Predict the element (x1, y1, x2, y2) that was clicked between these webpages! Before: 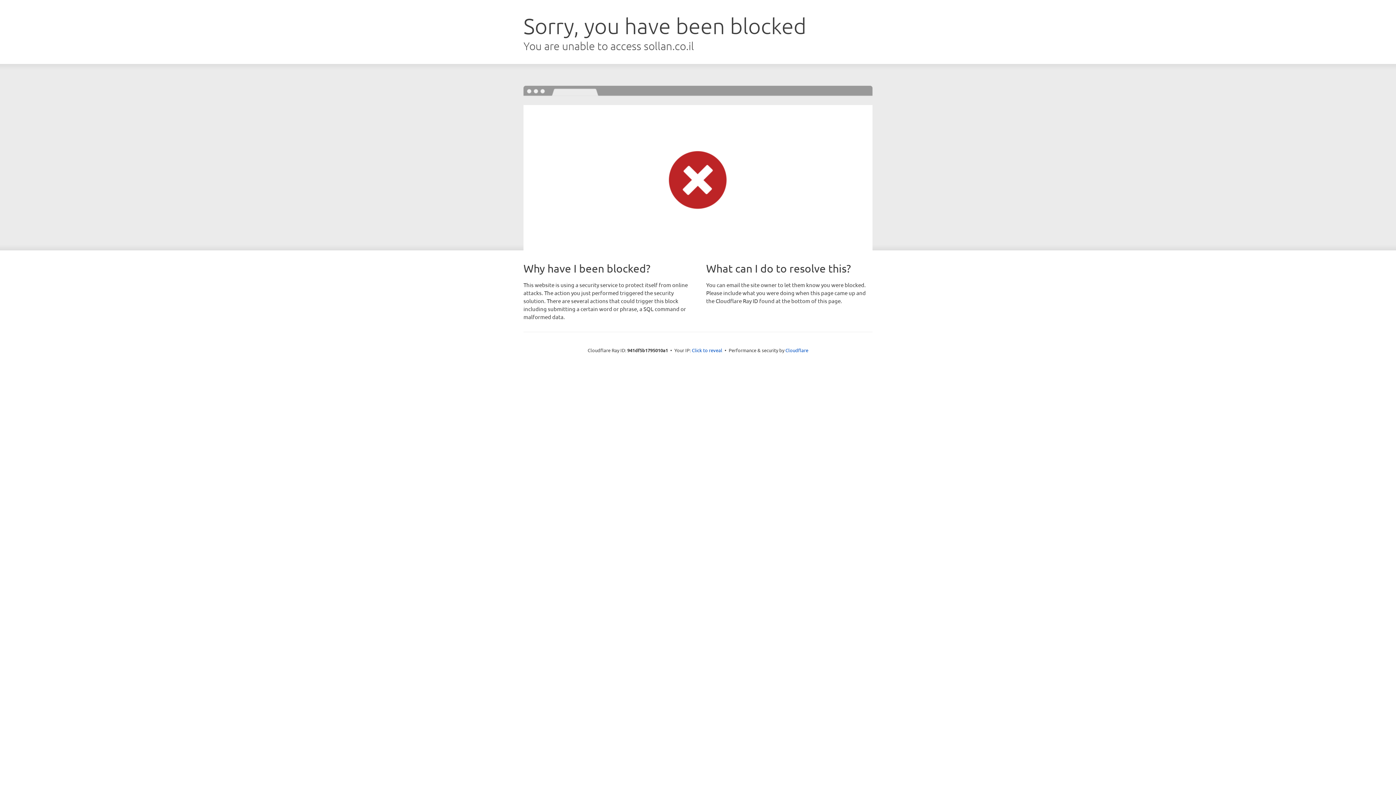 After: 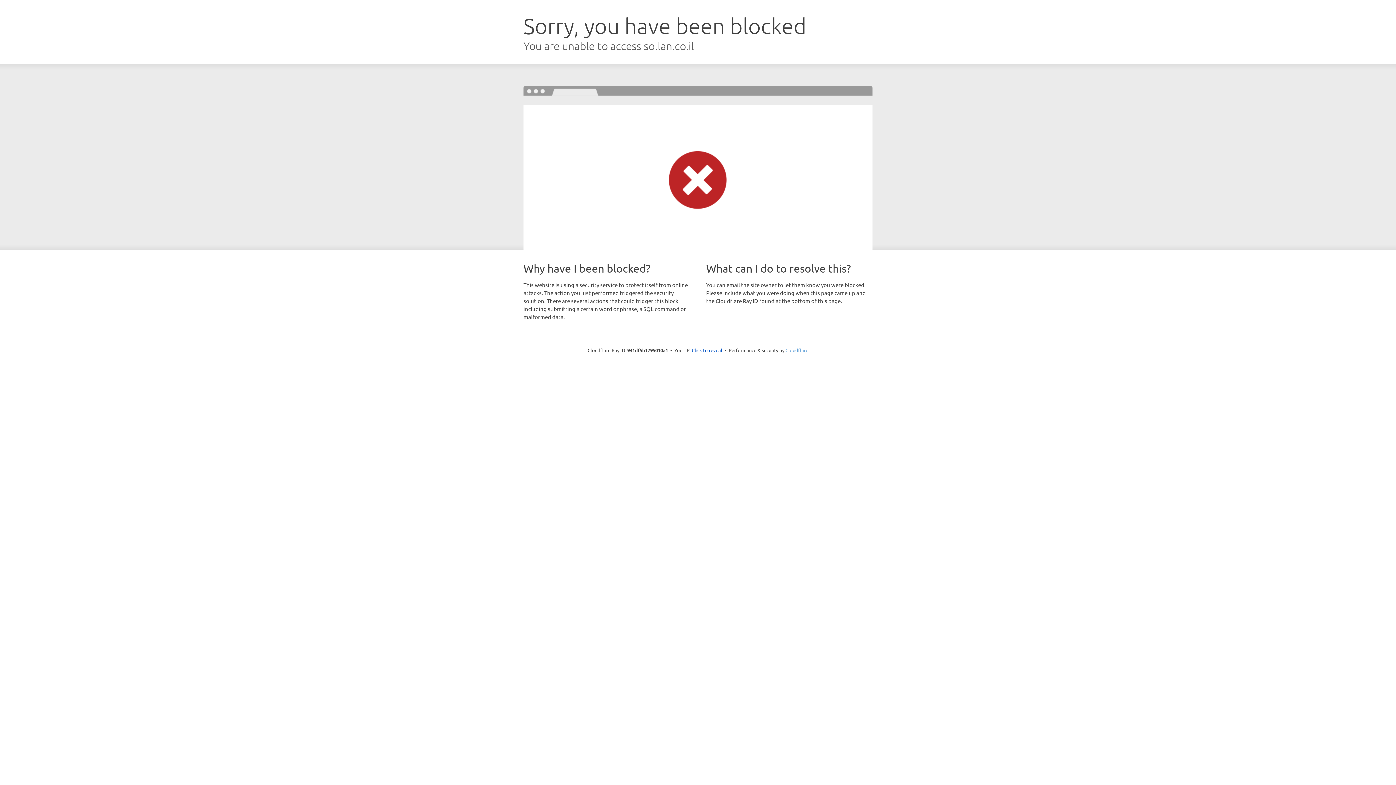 Action: label: Cloudflare bbox: (785, 347, 808, 353)